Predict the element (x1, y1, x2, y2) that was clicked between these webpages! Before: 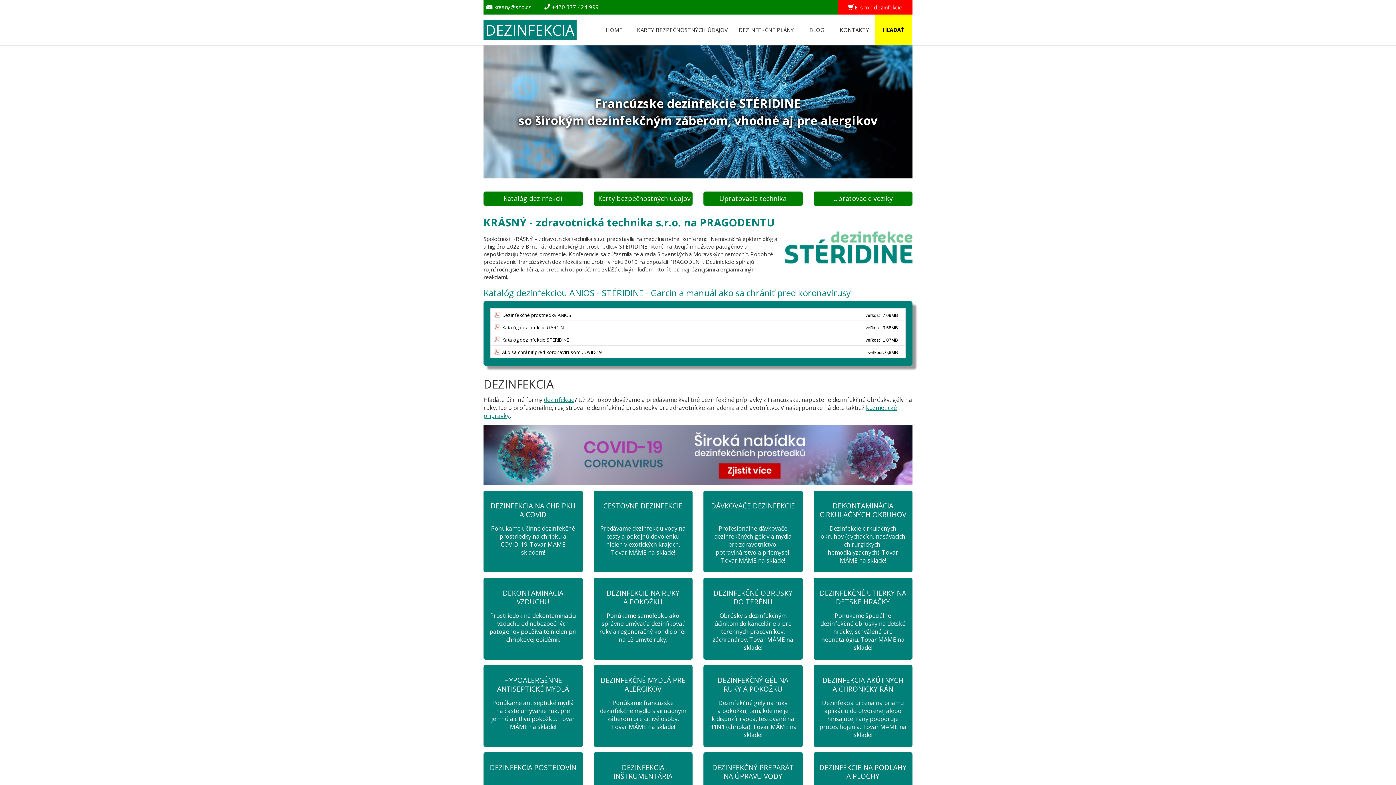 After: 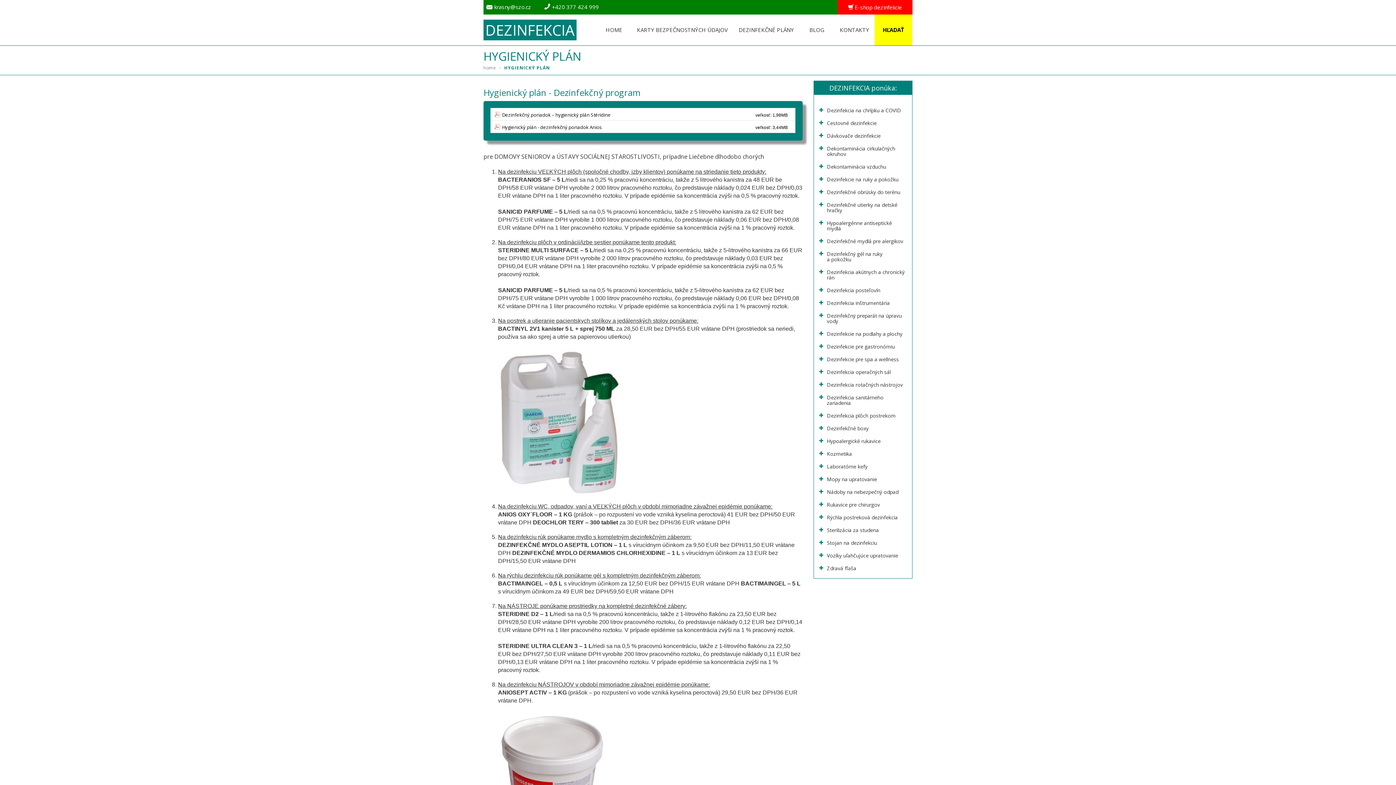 Action: label: DEZINFEKČNÉ PLÁNY bbox: (733, 14, 799, 45)